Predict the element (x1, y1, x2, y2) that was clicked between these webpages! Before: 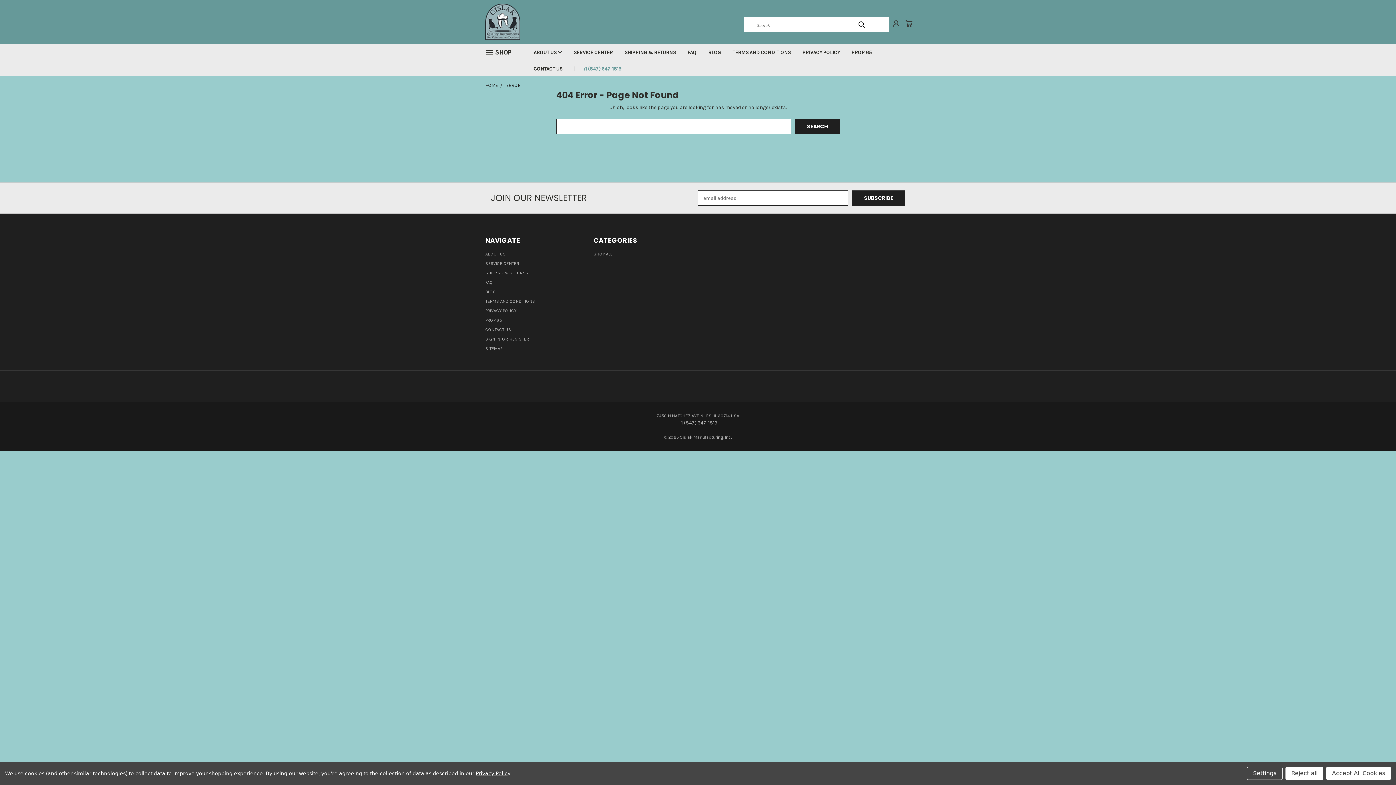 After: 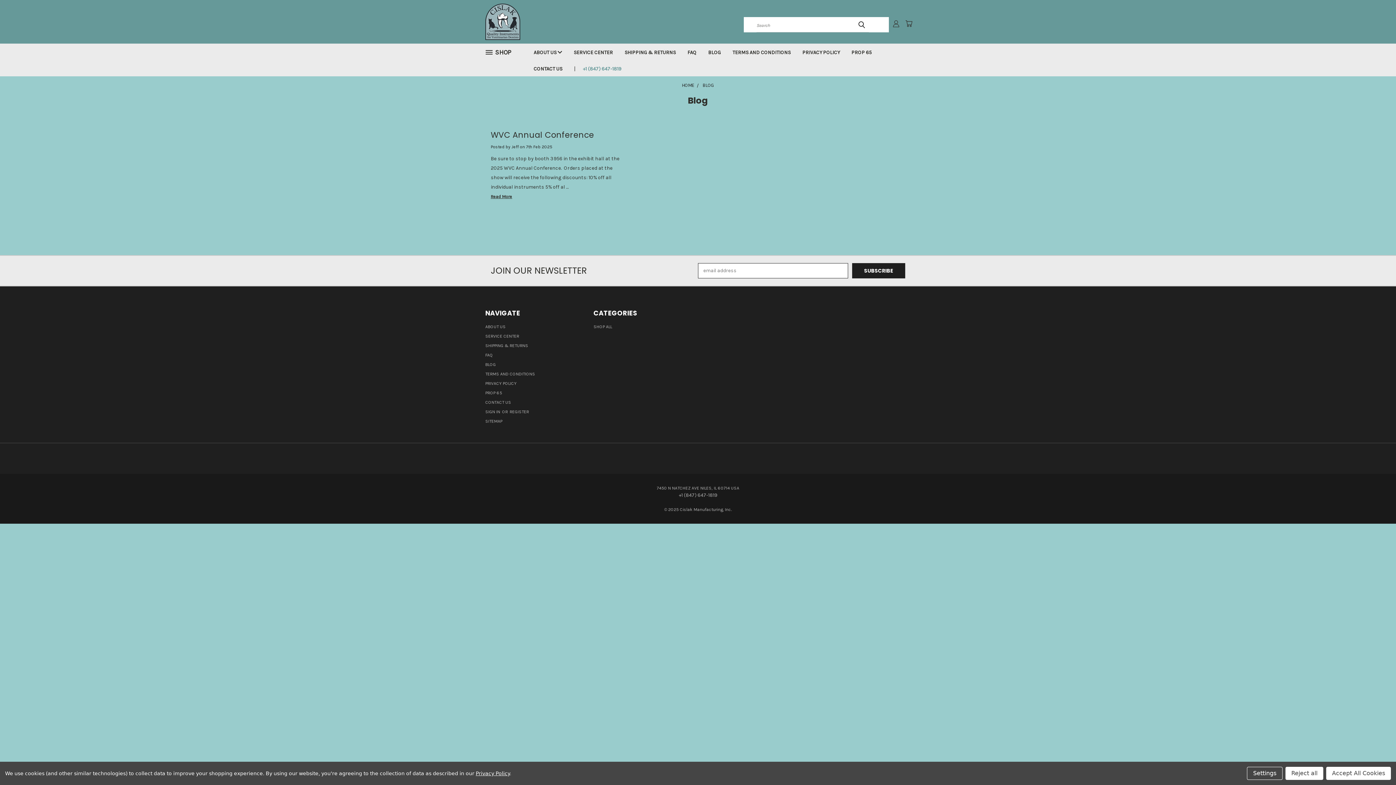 Action: label: BLOG bbox: (702, 43, 726, 60)